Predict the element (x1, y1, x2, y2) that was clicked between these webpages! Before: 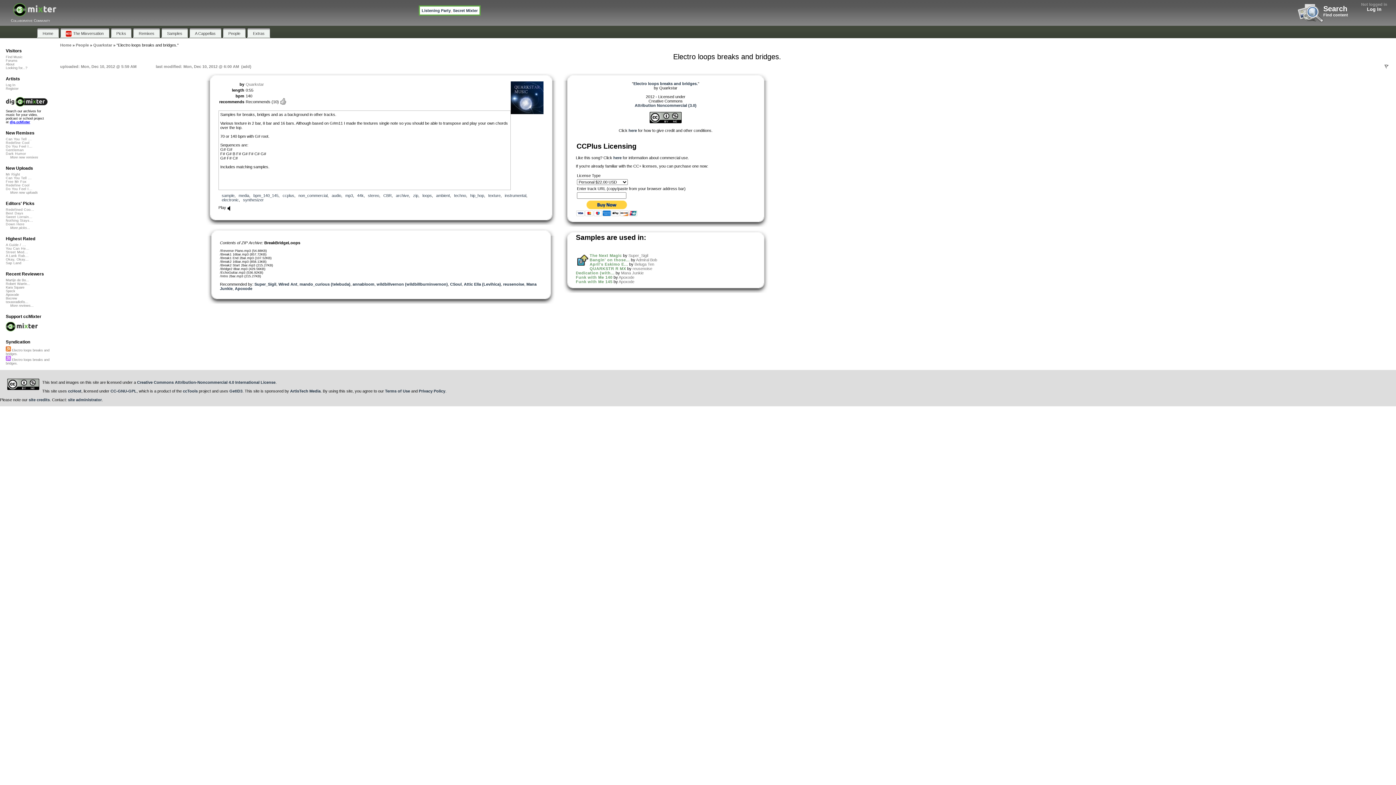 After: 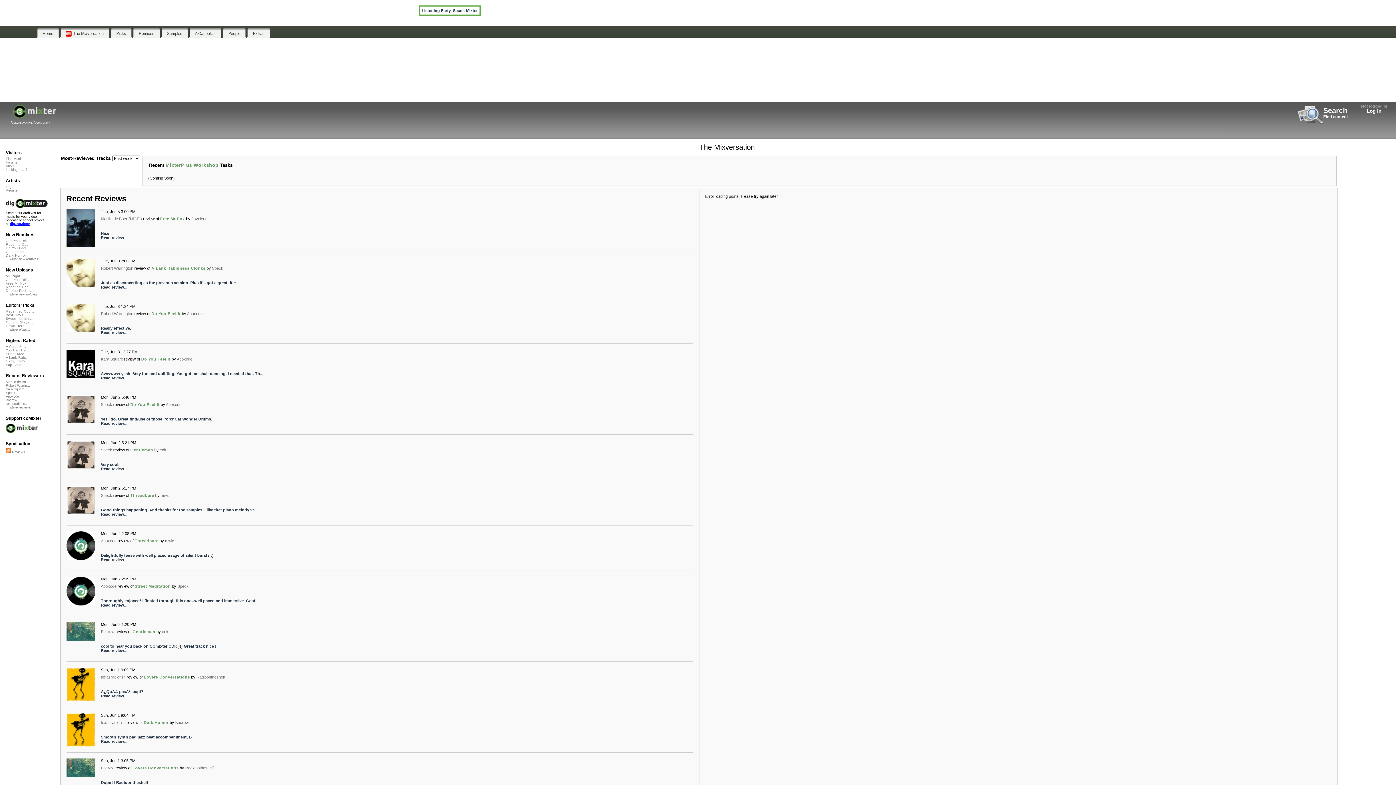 Action: label: More reviews... bbox: (10, 304, 33, 307)